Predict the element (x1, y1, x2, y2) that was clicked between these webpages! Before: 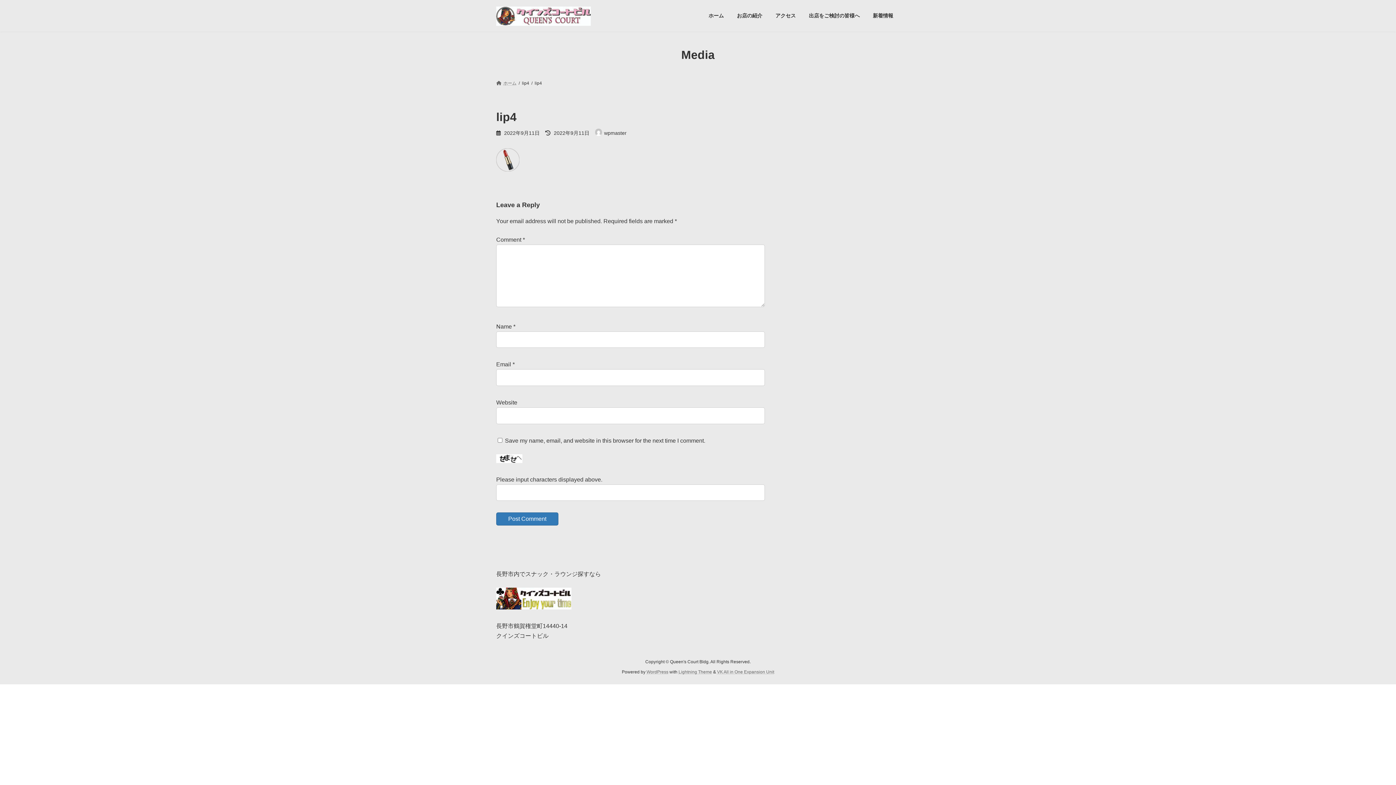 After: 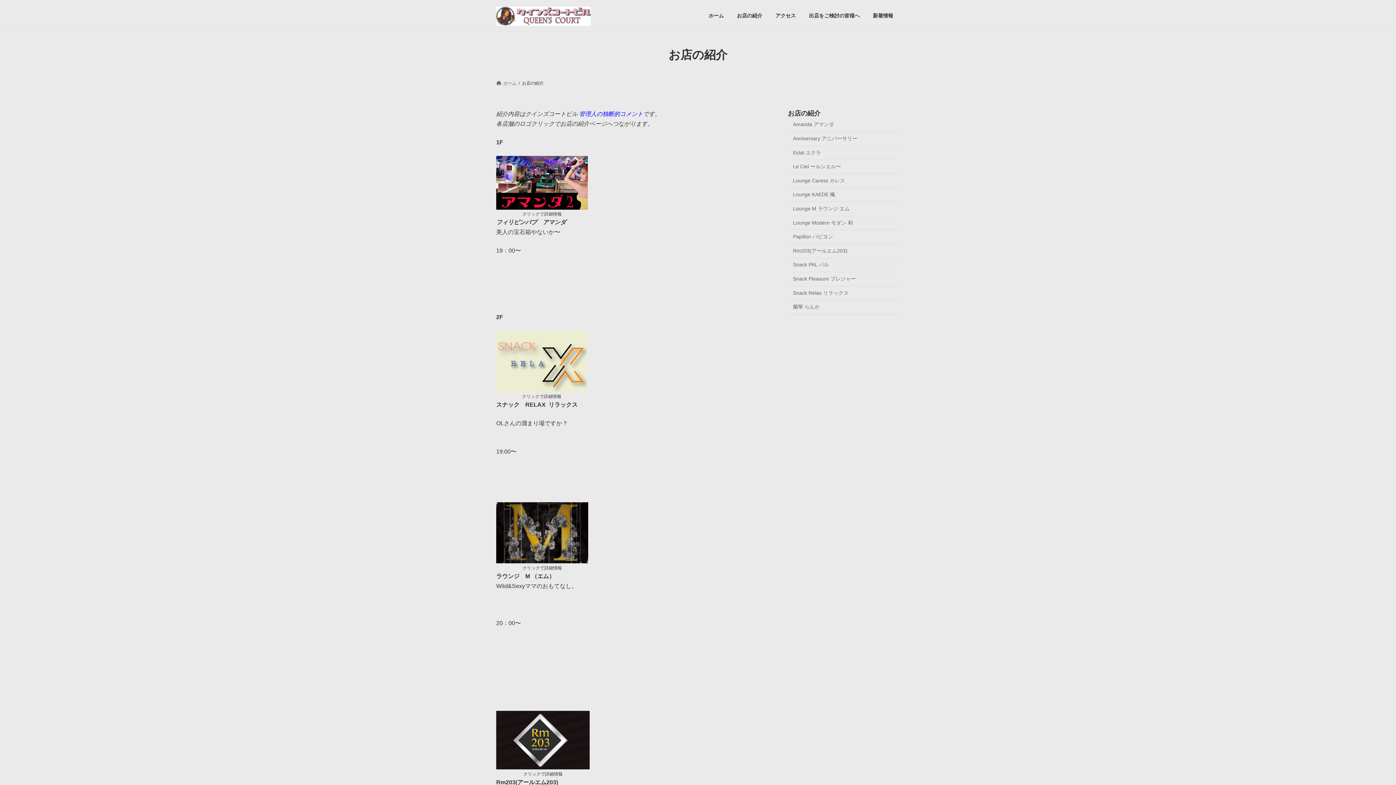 Action: bbox: (730, 7, 769, 24) label: お店の紹介